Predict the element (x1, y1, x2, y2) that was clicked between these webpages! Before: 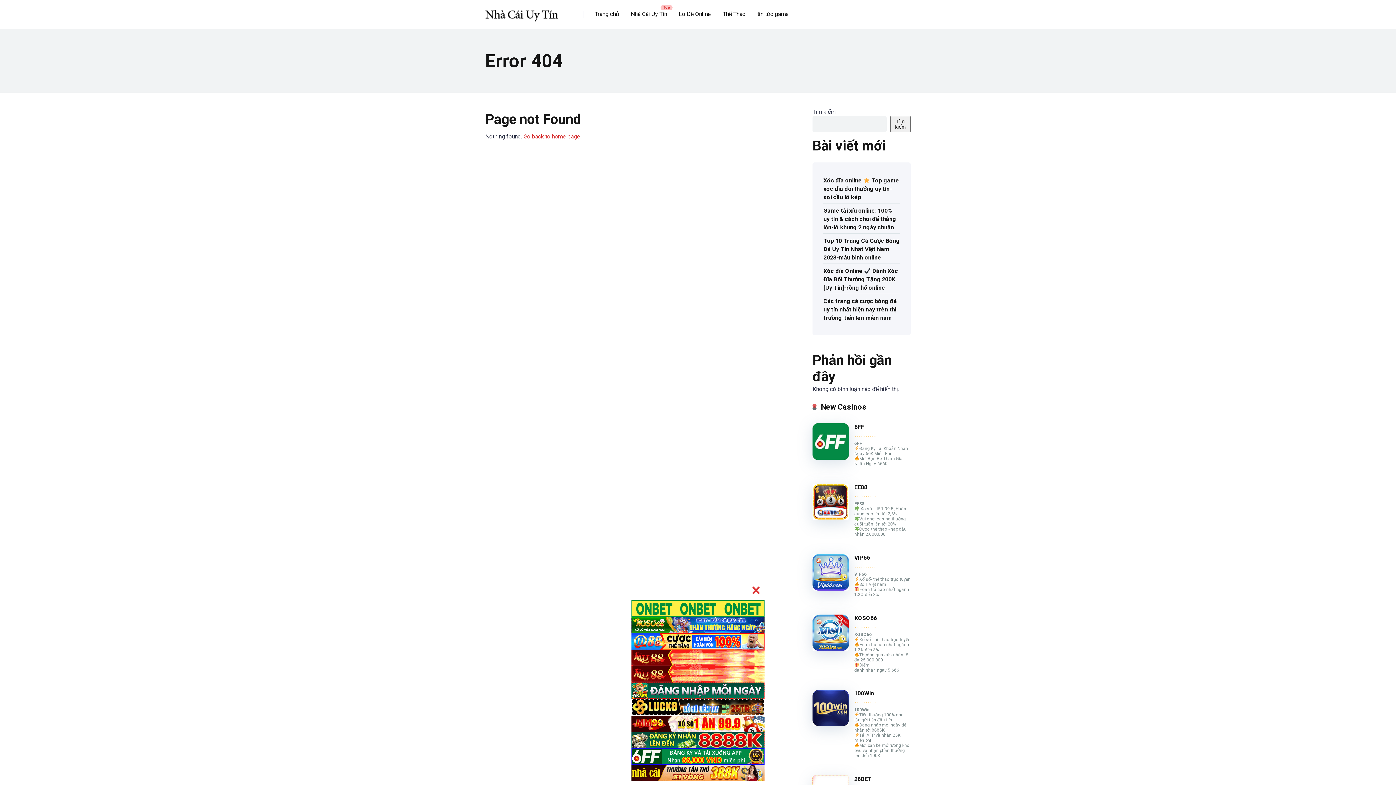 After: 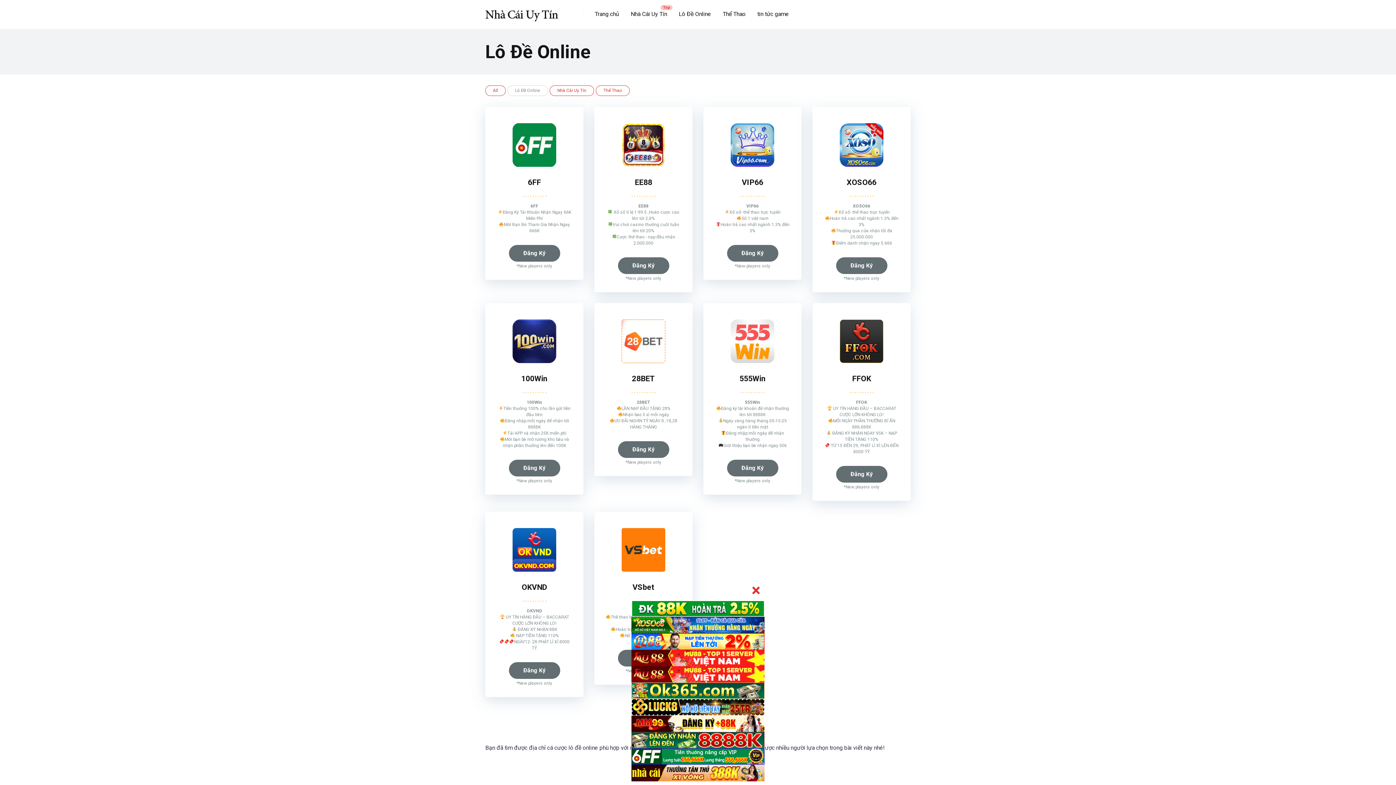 Action: label: Lô Đề Online bbox: (673, 0, 717, 29)